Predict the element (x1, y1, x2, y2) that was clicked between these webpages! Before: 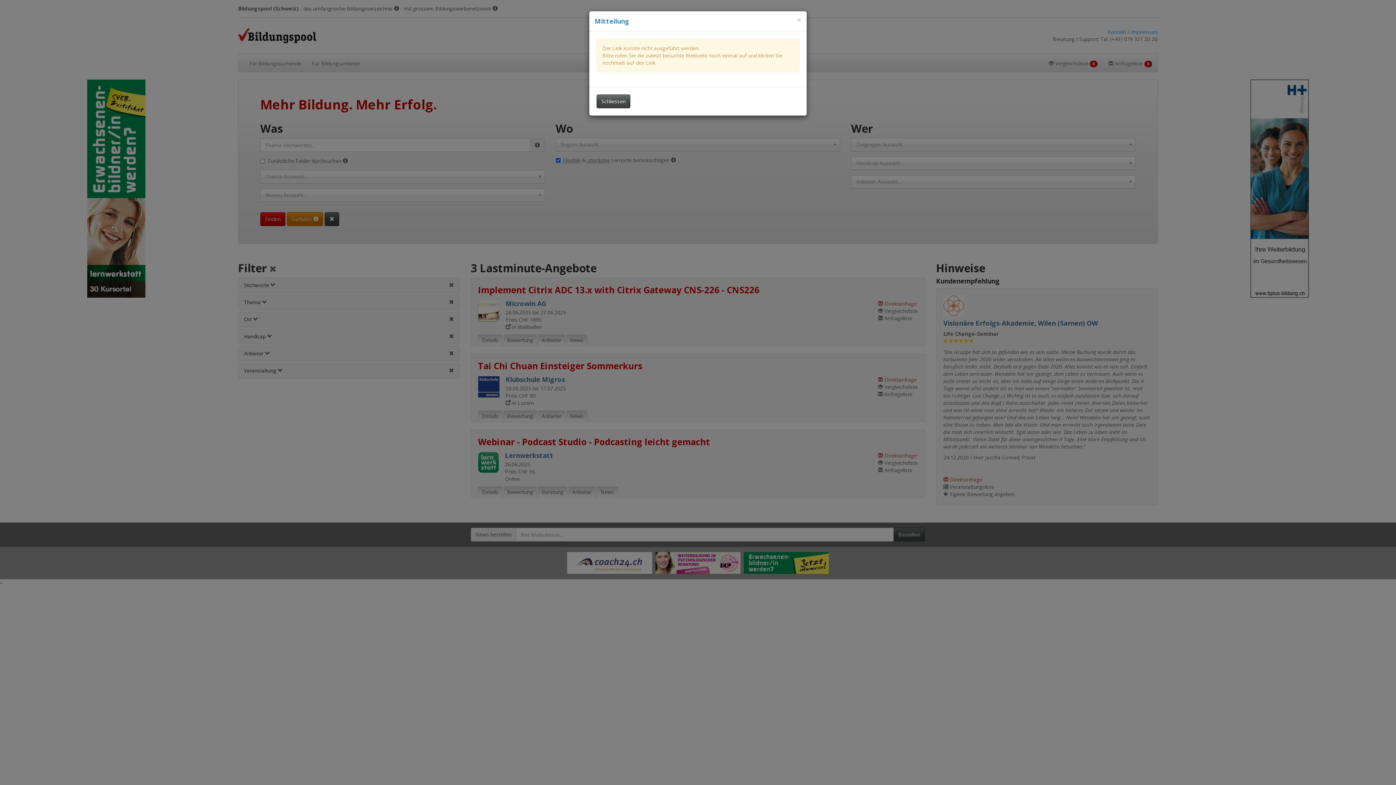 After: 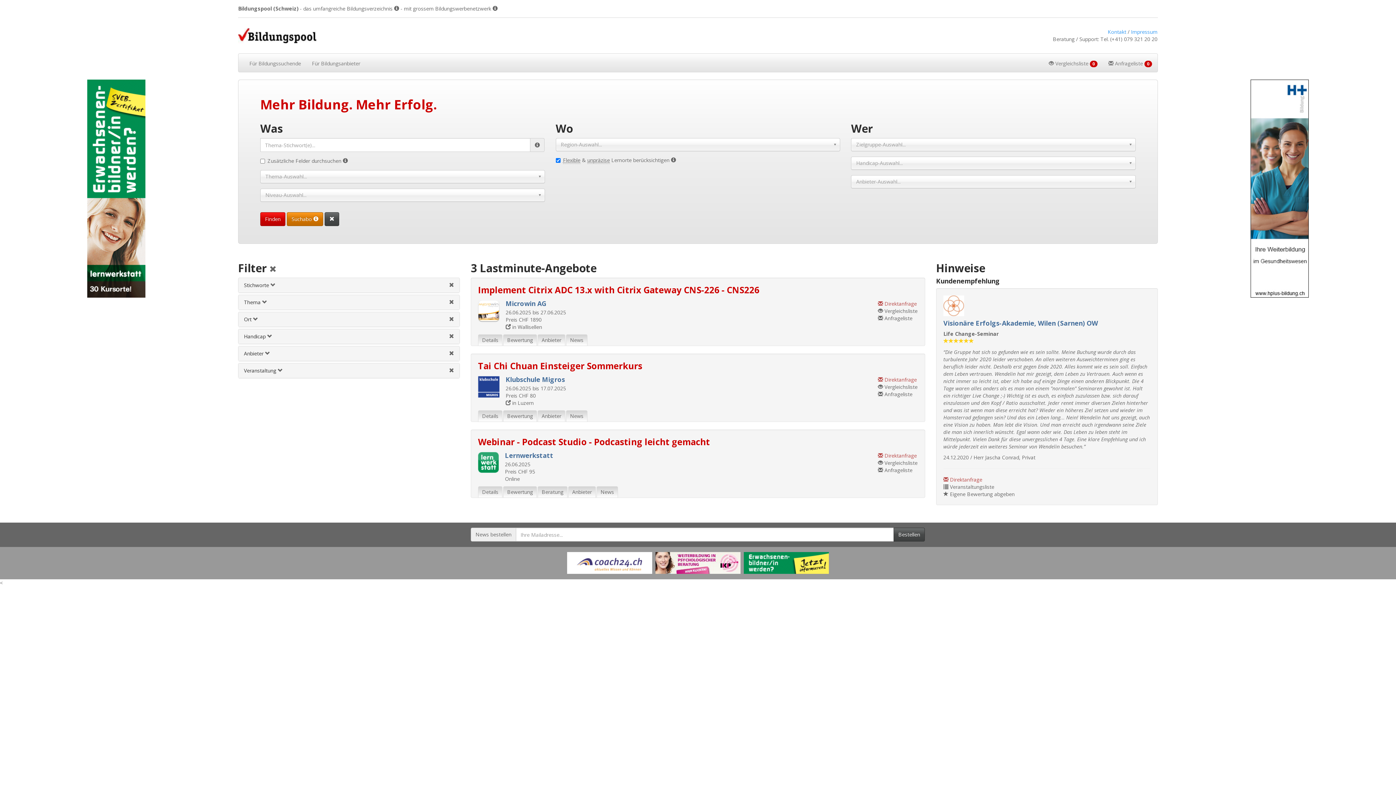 Action: label: Dieses Fenster schliessen bbox: (797, 16, 801, 23)